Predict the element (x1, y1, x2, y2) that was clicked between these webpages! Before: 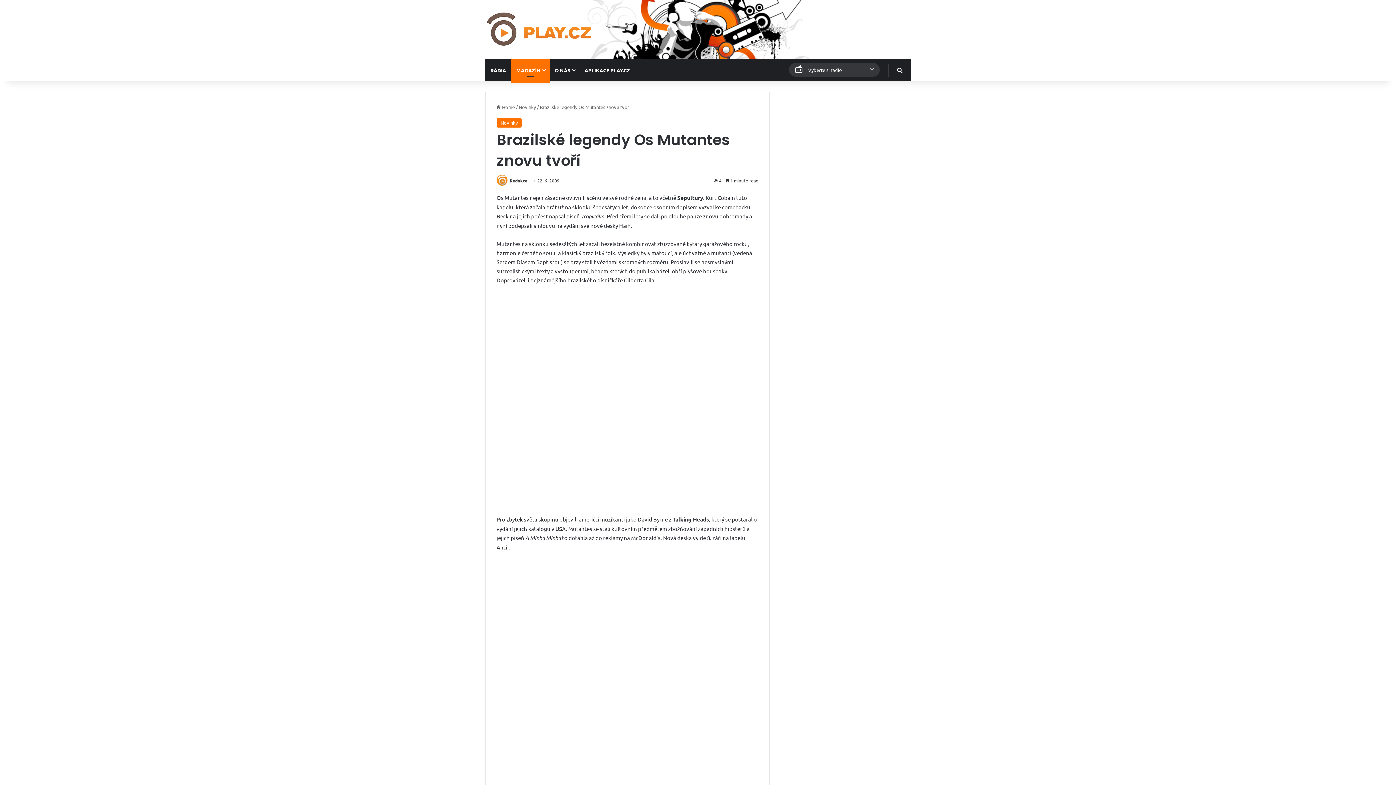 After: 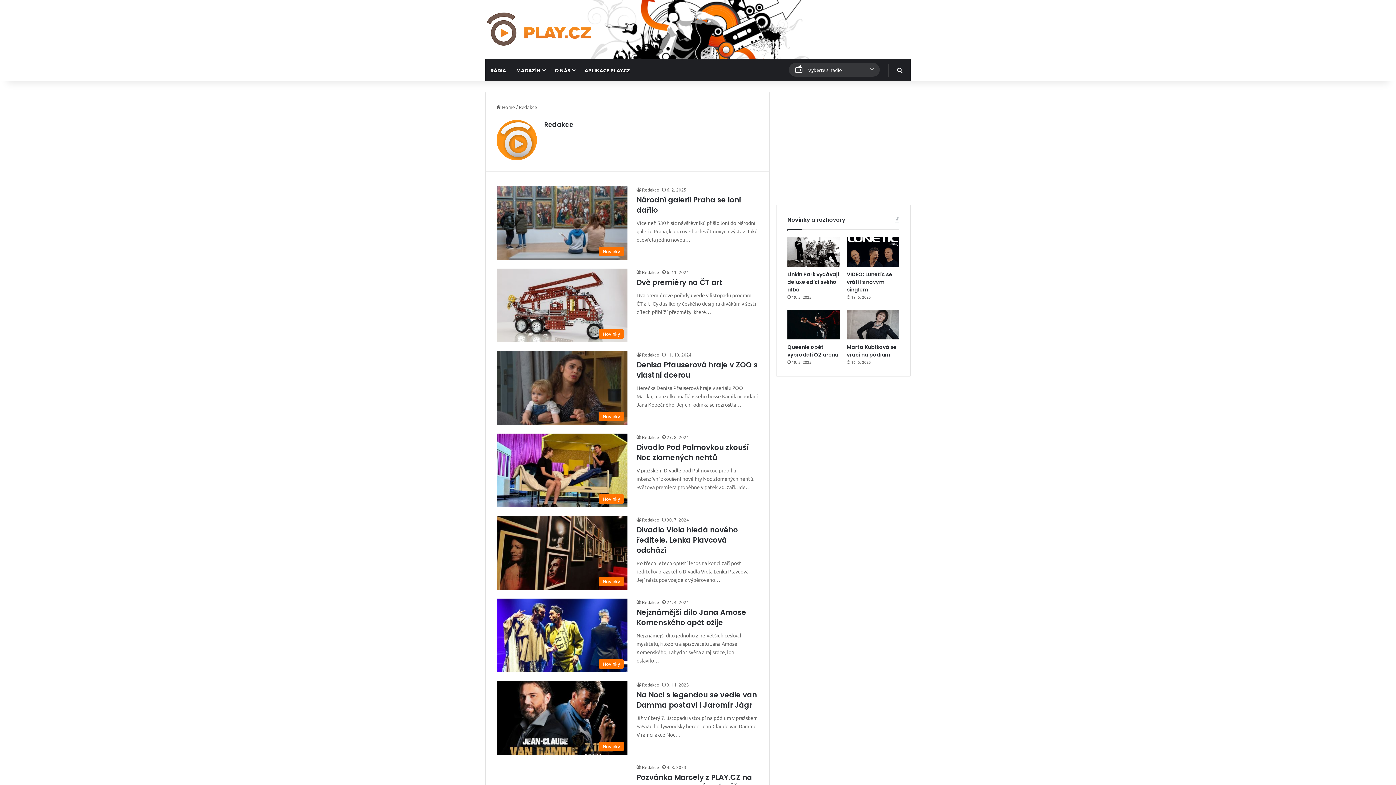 Action: bbox: (496, 177, 508, 183)